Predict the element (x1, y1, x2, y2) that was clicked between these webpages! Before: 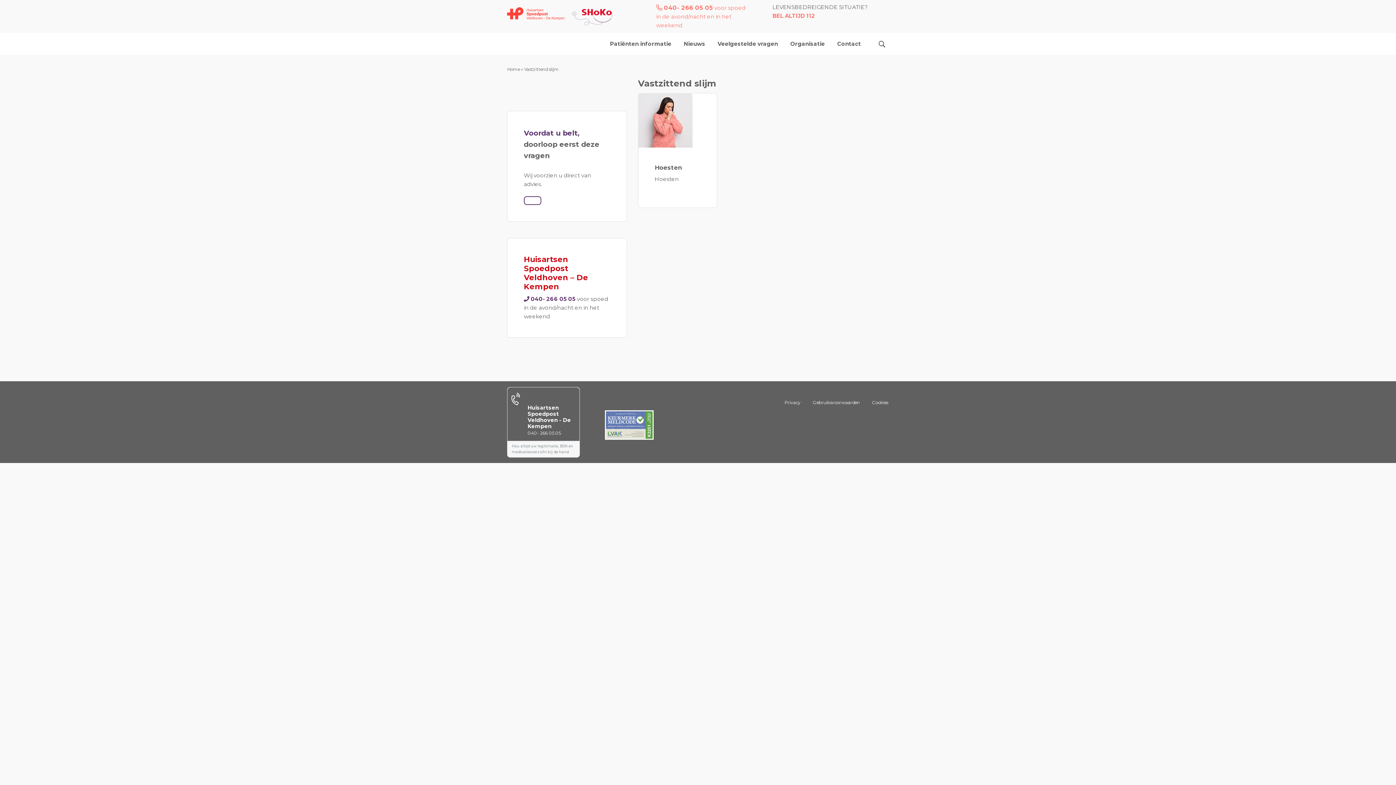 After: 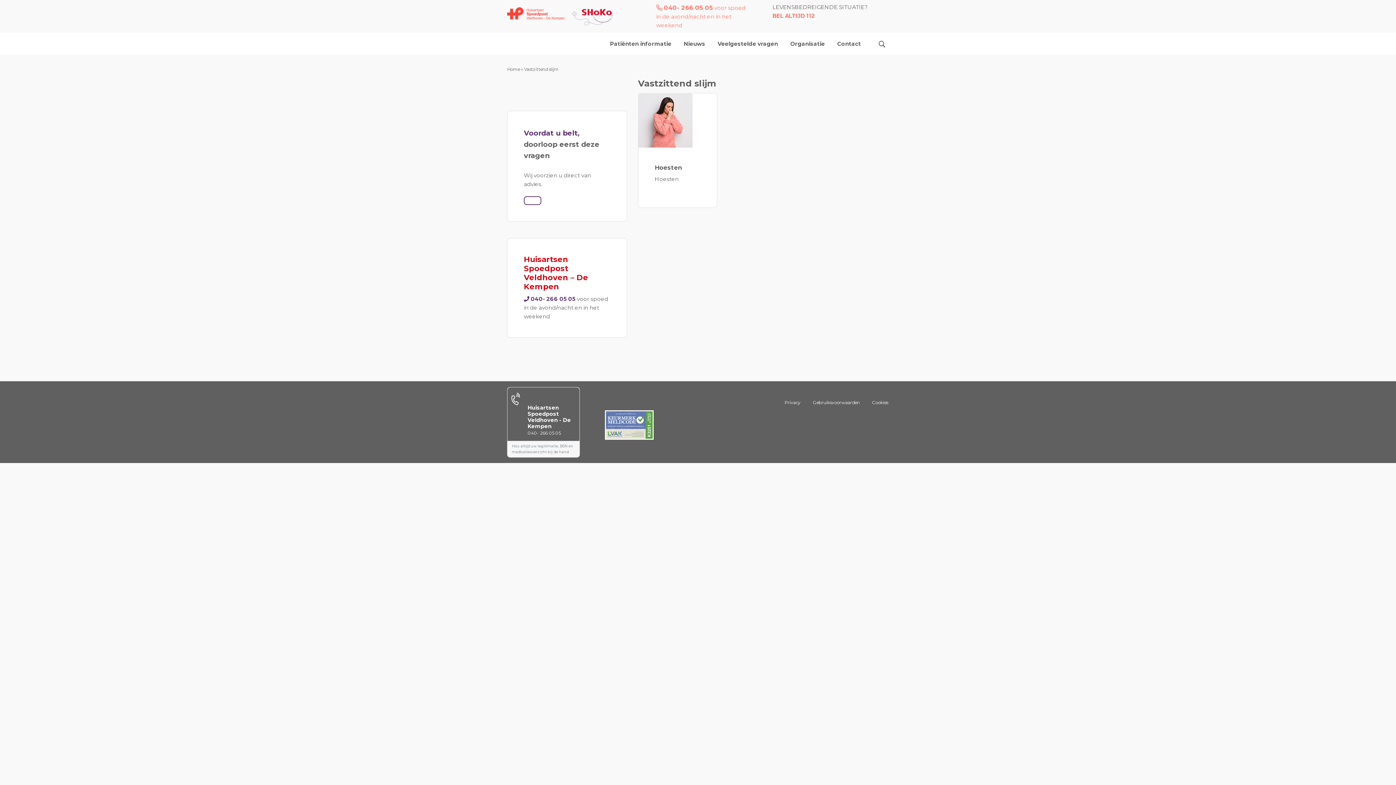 Action: label:  040- 266 05 05 bbox: (656, 4, 713, 11)